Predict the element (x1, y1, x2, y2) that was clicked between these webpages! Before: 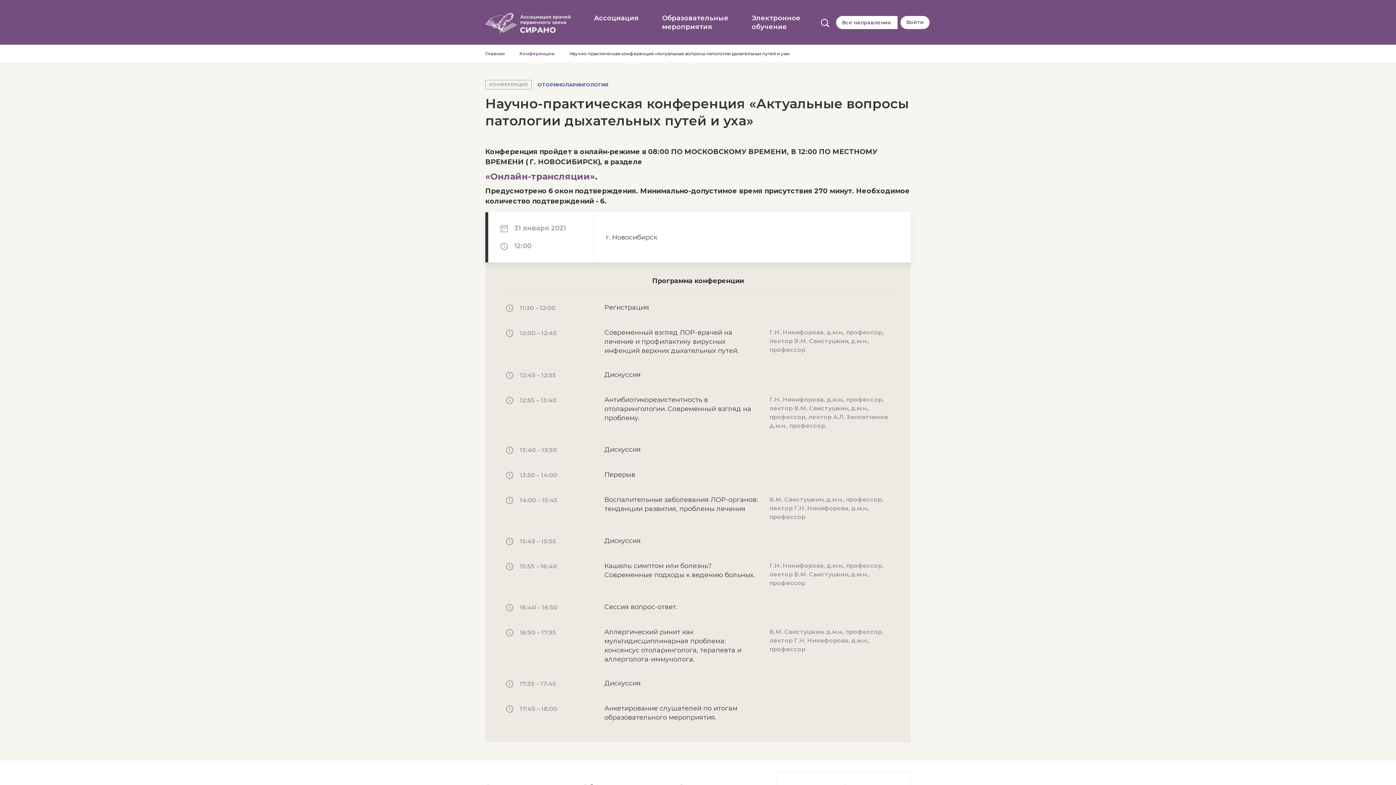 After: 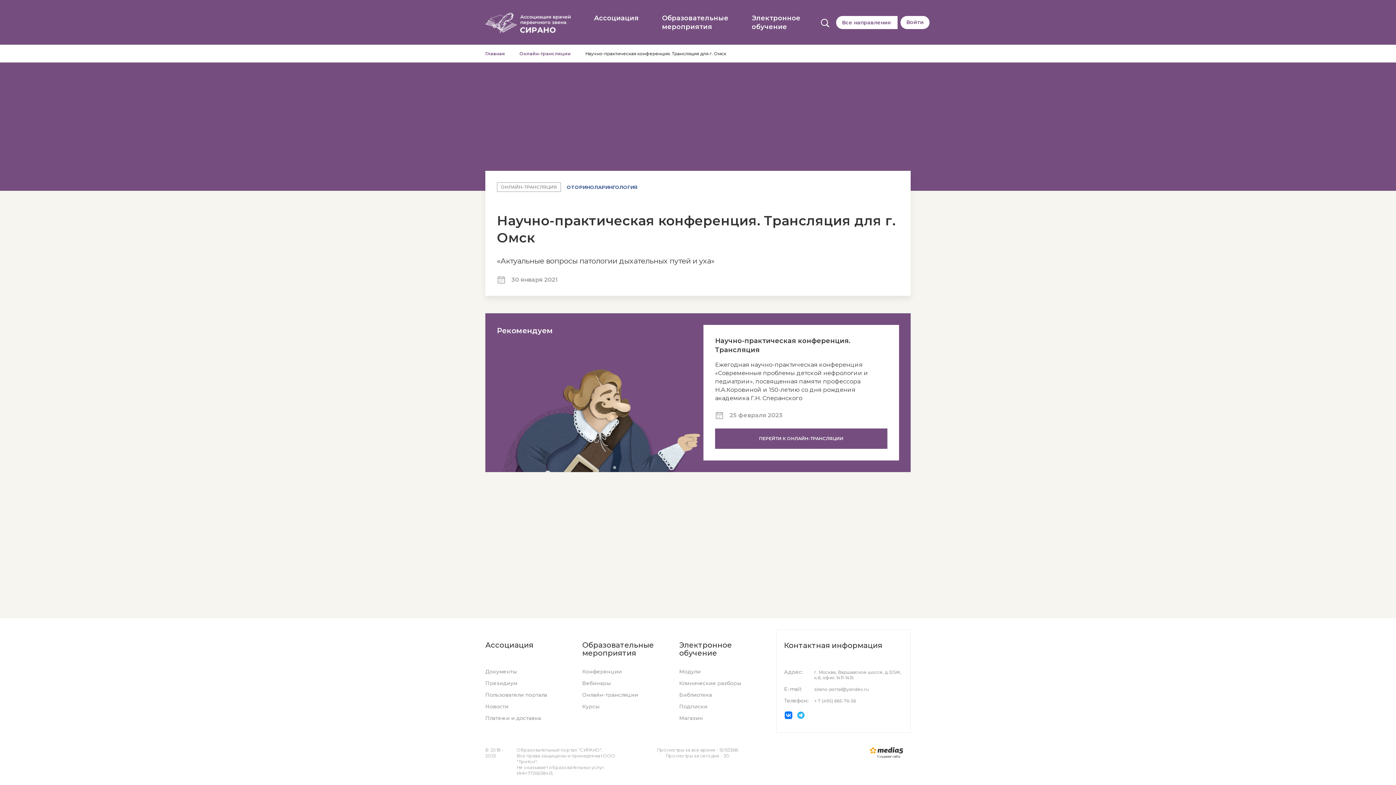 Action: label: «Онлайн-трансляции» bbox: (485, 171, 595, 181)